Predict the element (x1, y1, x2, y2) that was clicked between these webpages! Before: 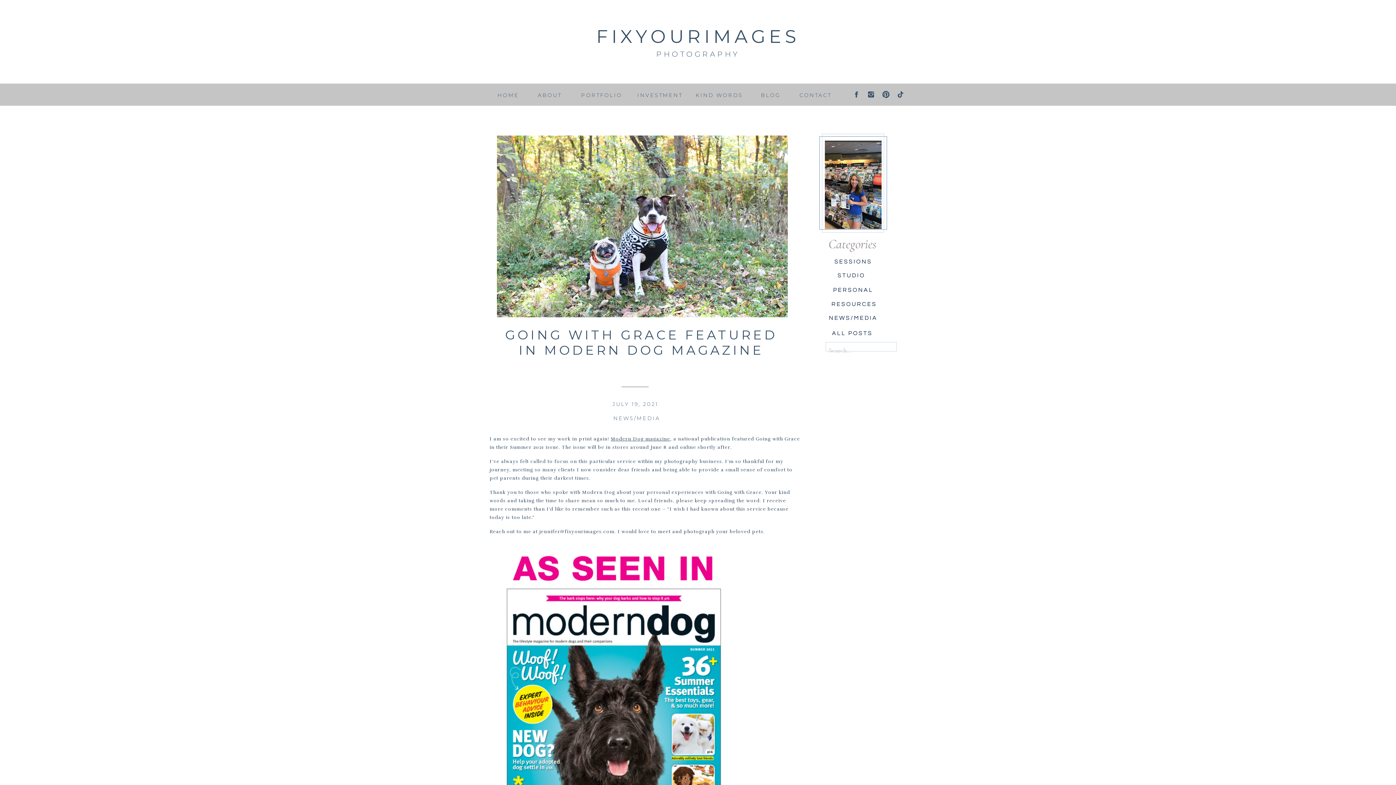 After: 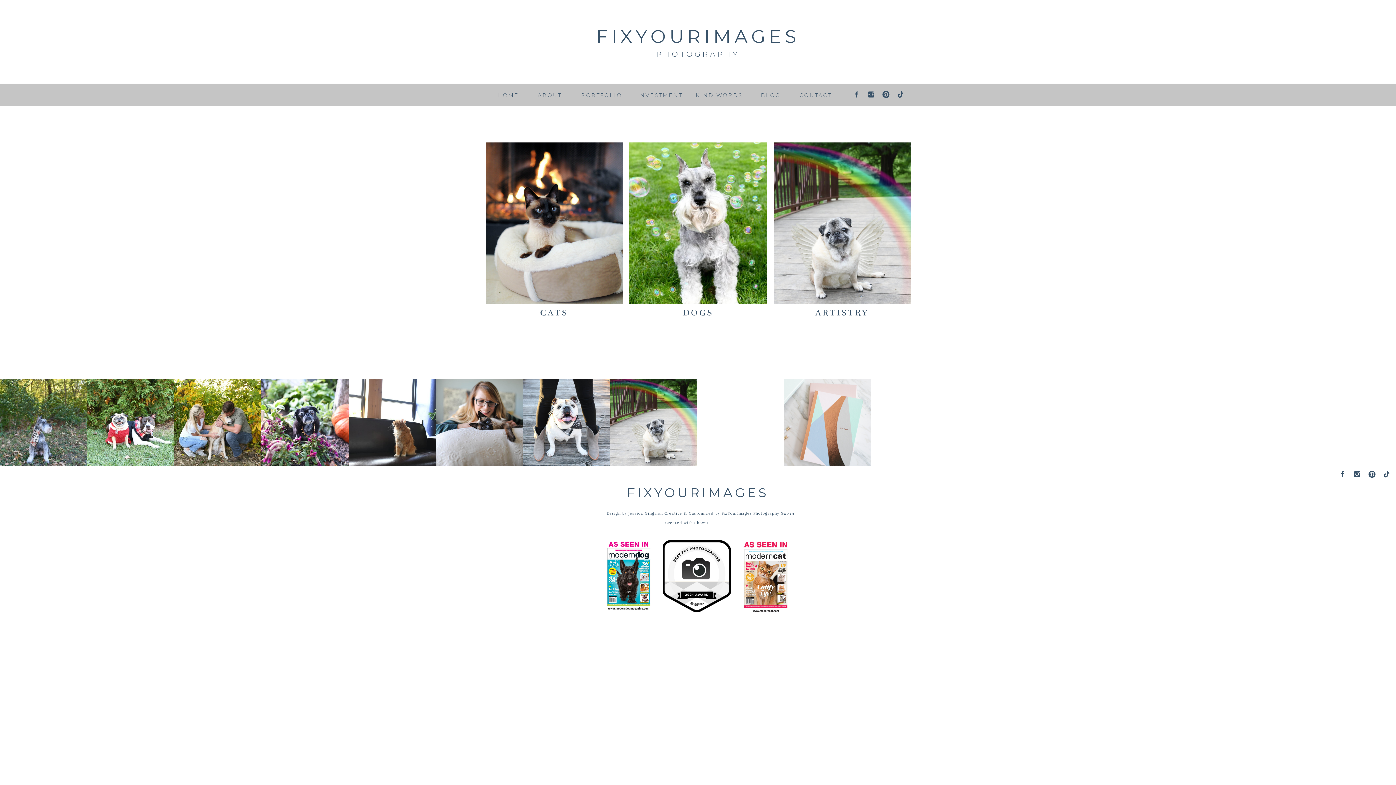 Action: bbox: (580, 90, 623, 97) label: PORTFOLIO